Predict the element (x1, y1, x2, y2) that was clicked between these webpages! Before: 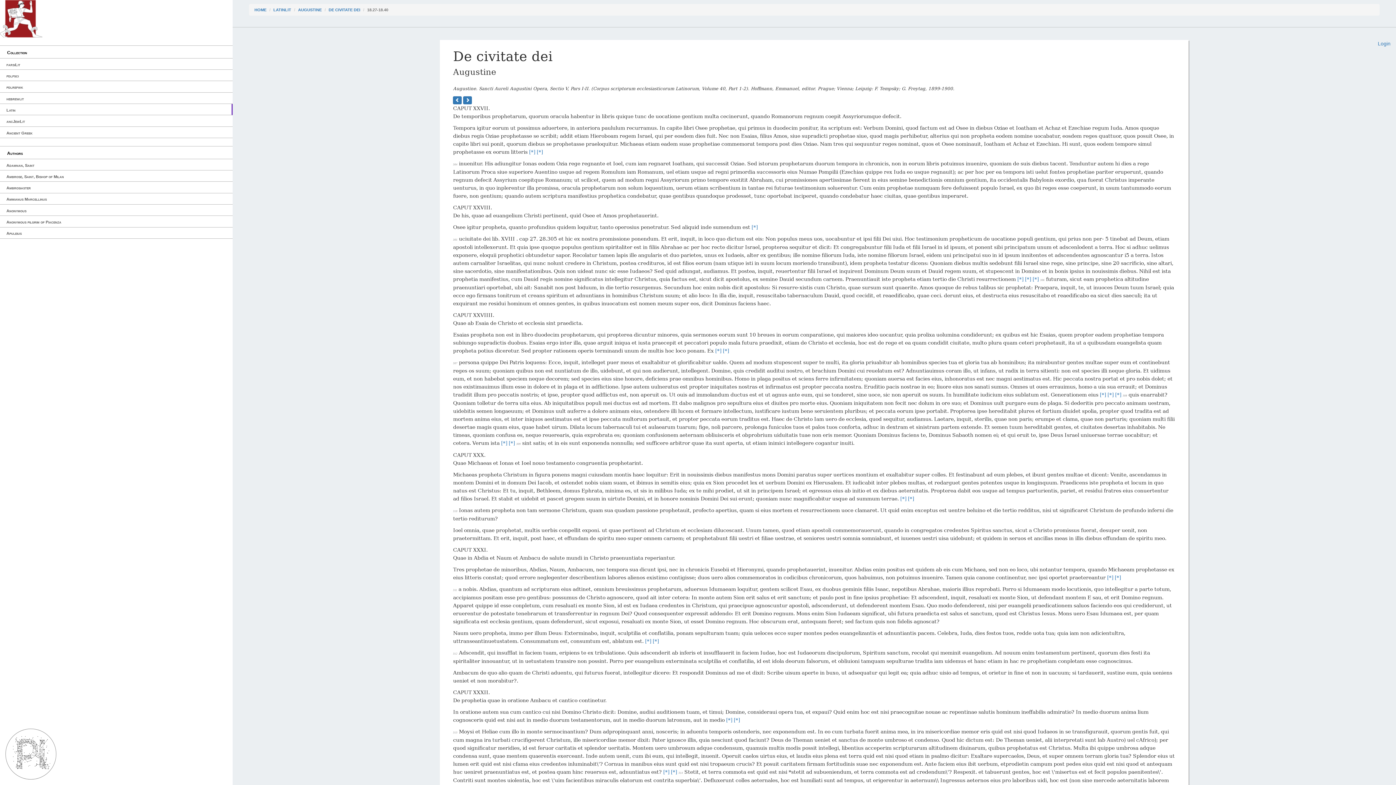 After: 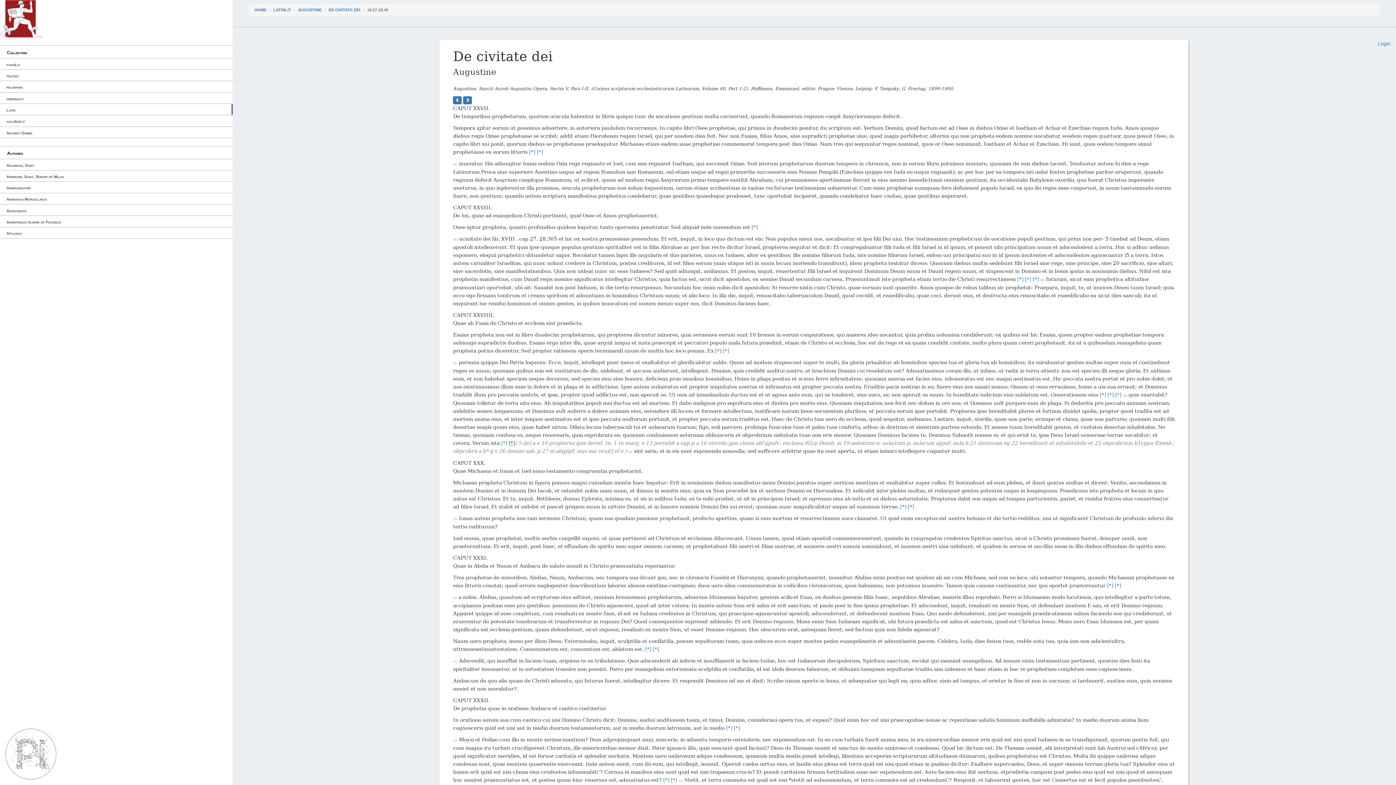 Action: bbox: (508, 440, 515, 446) label: [*]